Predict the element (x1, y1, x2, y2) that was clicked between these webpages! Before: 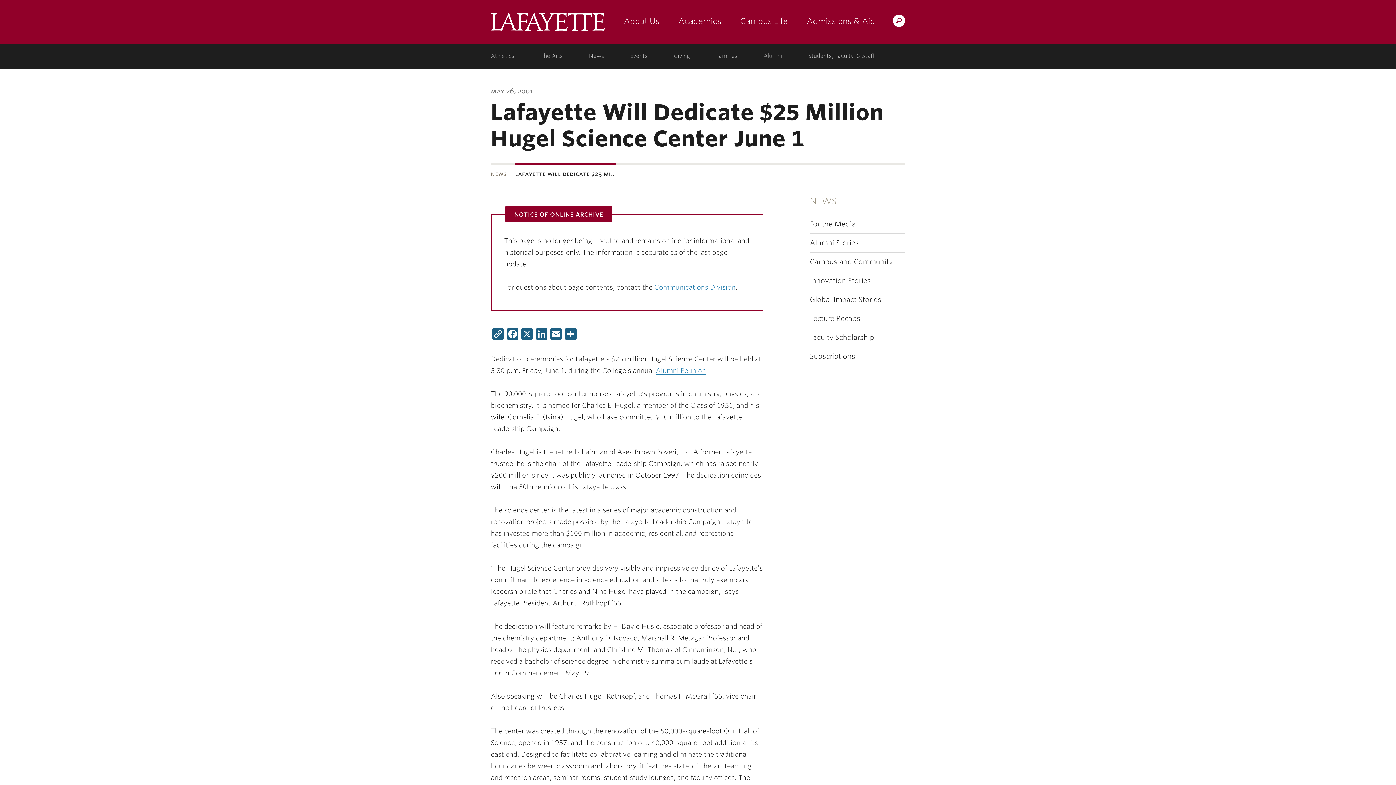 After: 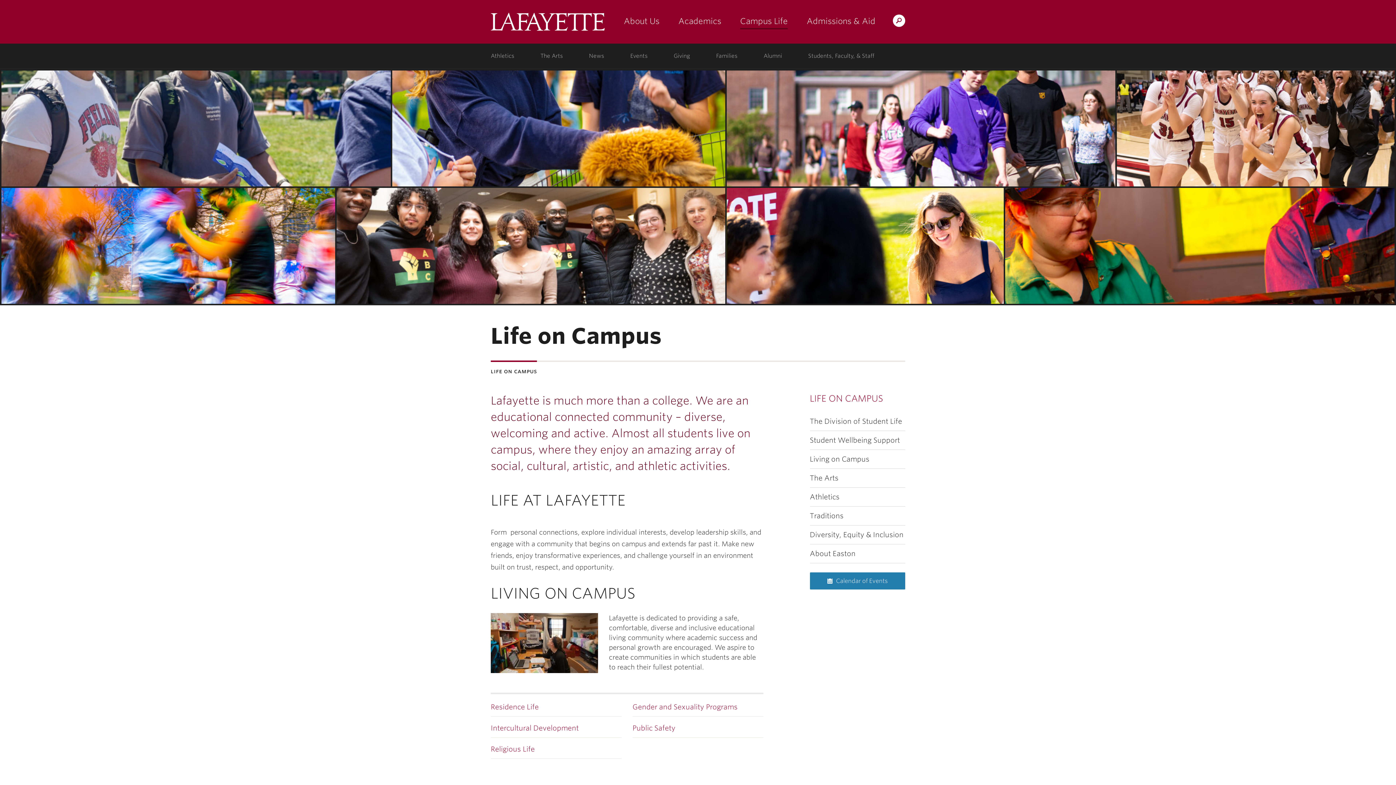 Action: label: Campus Life bbox: (731, 0, 796, 43)